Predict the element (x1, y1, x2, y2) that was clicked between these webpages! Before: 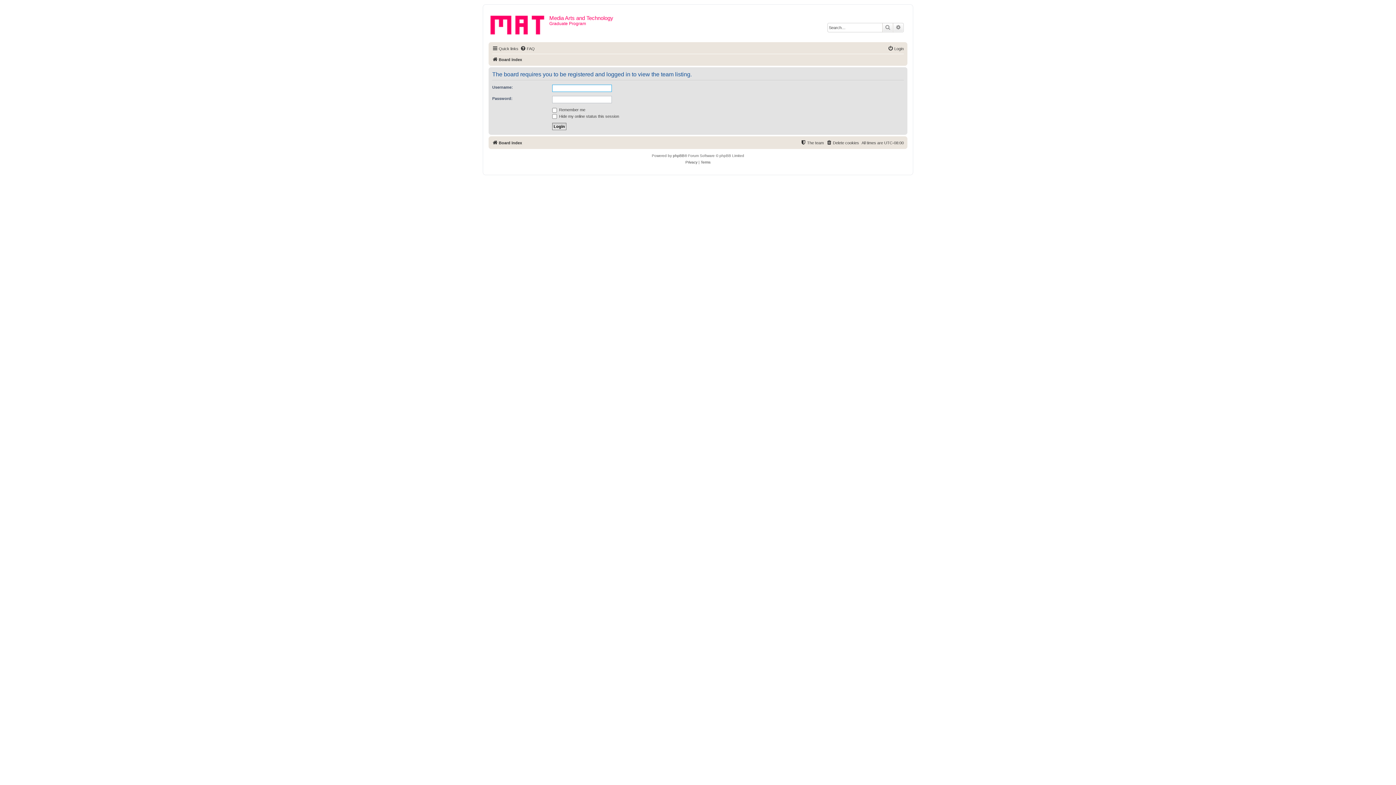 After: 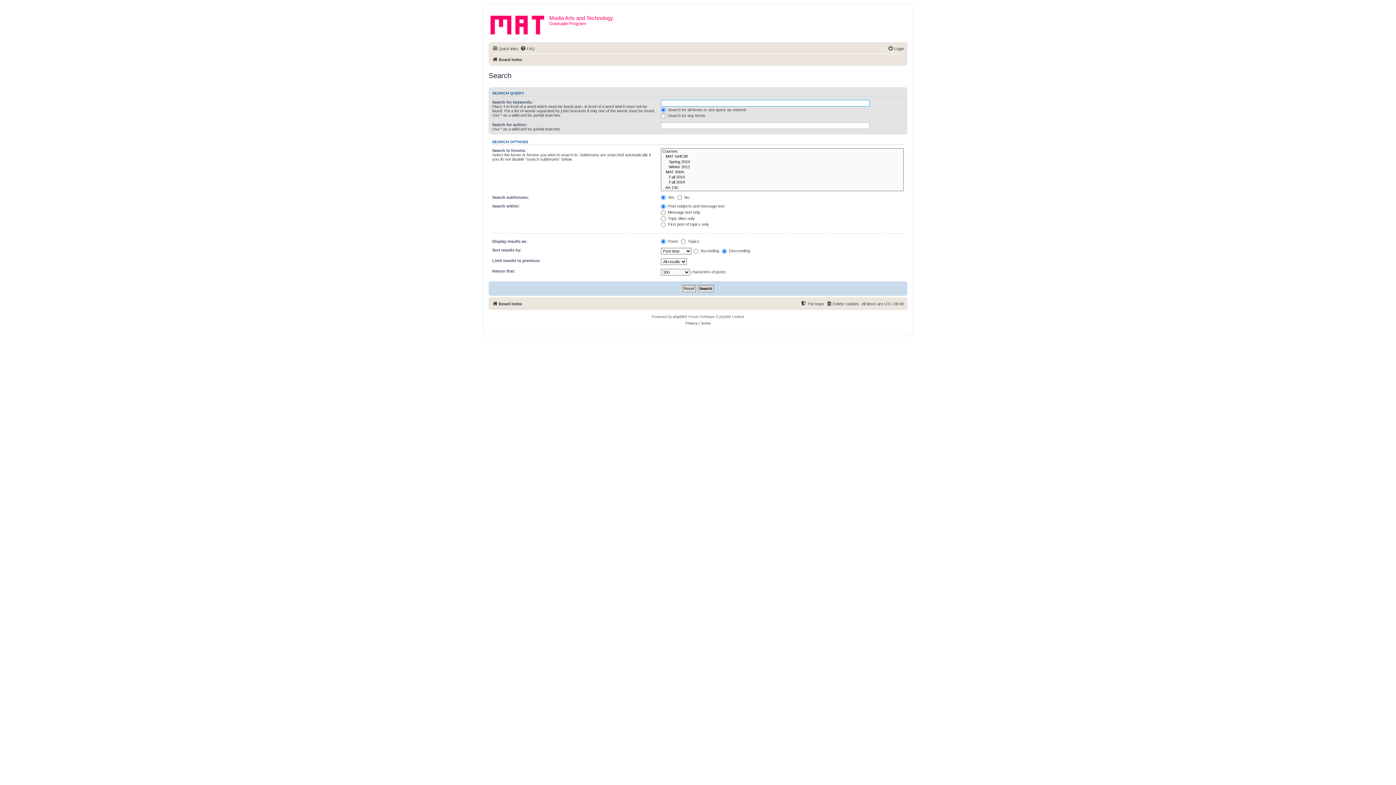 Action: label: Search bbox: (882, 23, 893, 32)